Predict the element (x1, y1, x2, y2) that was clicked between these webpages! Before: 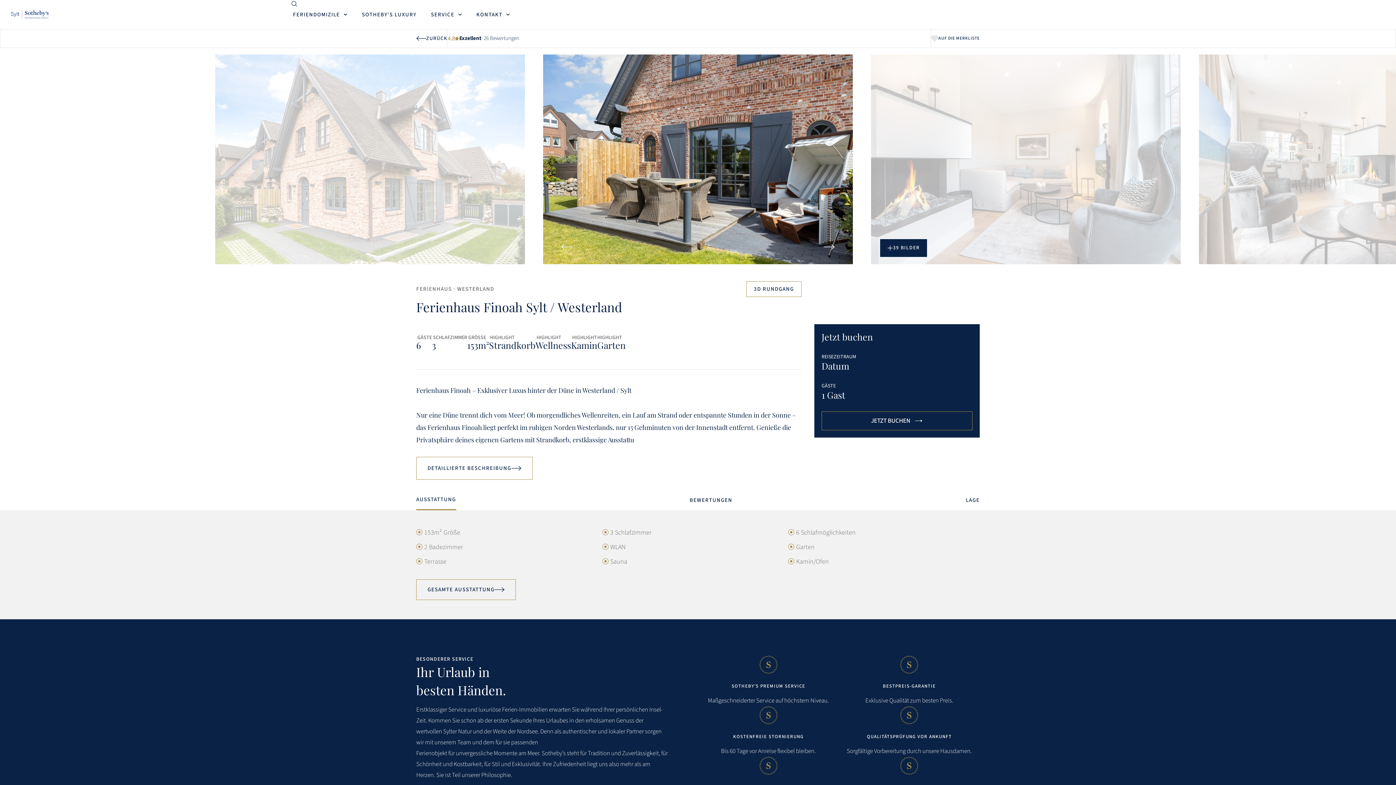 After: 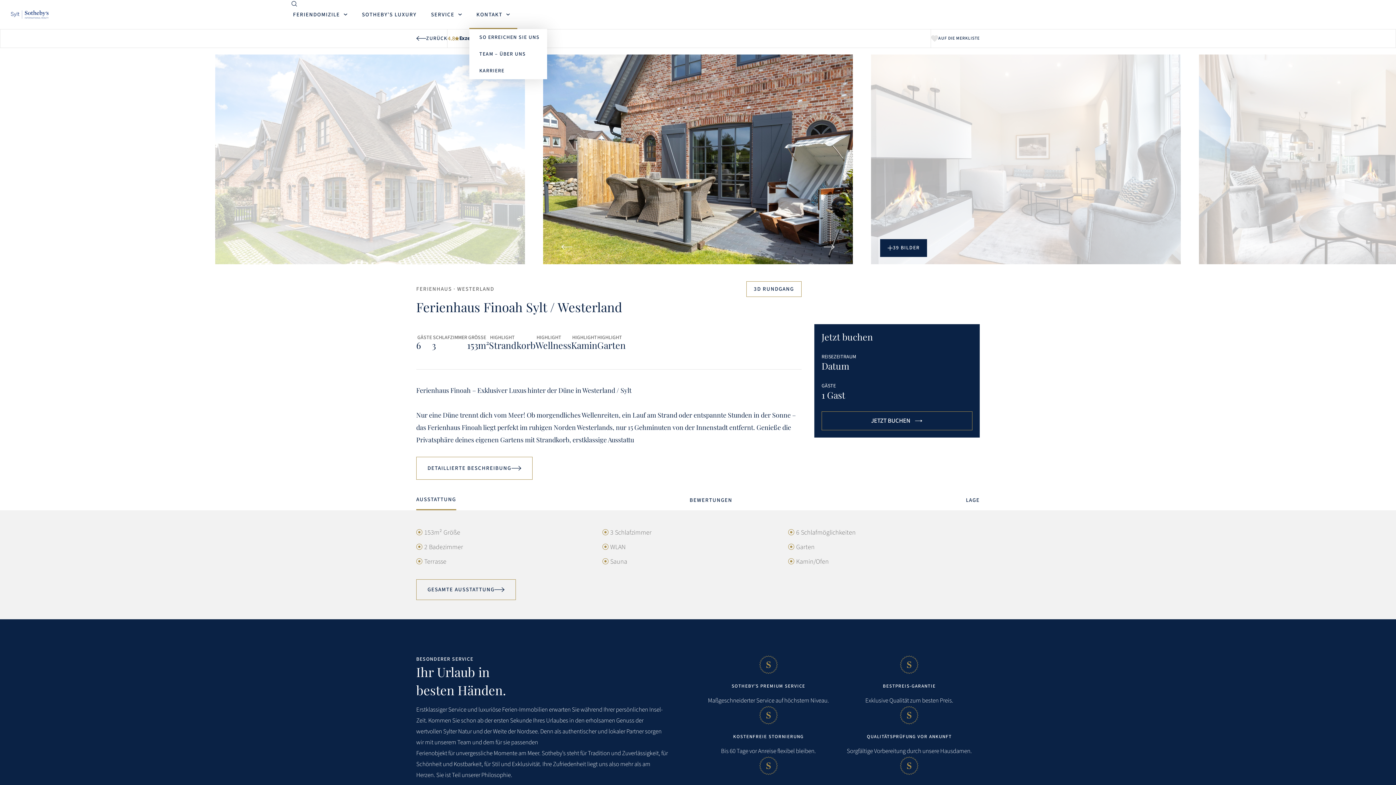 Action: bbox: (469, 0, 517, 29) label: KONTAKT